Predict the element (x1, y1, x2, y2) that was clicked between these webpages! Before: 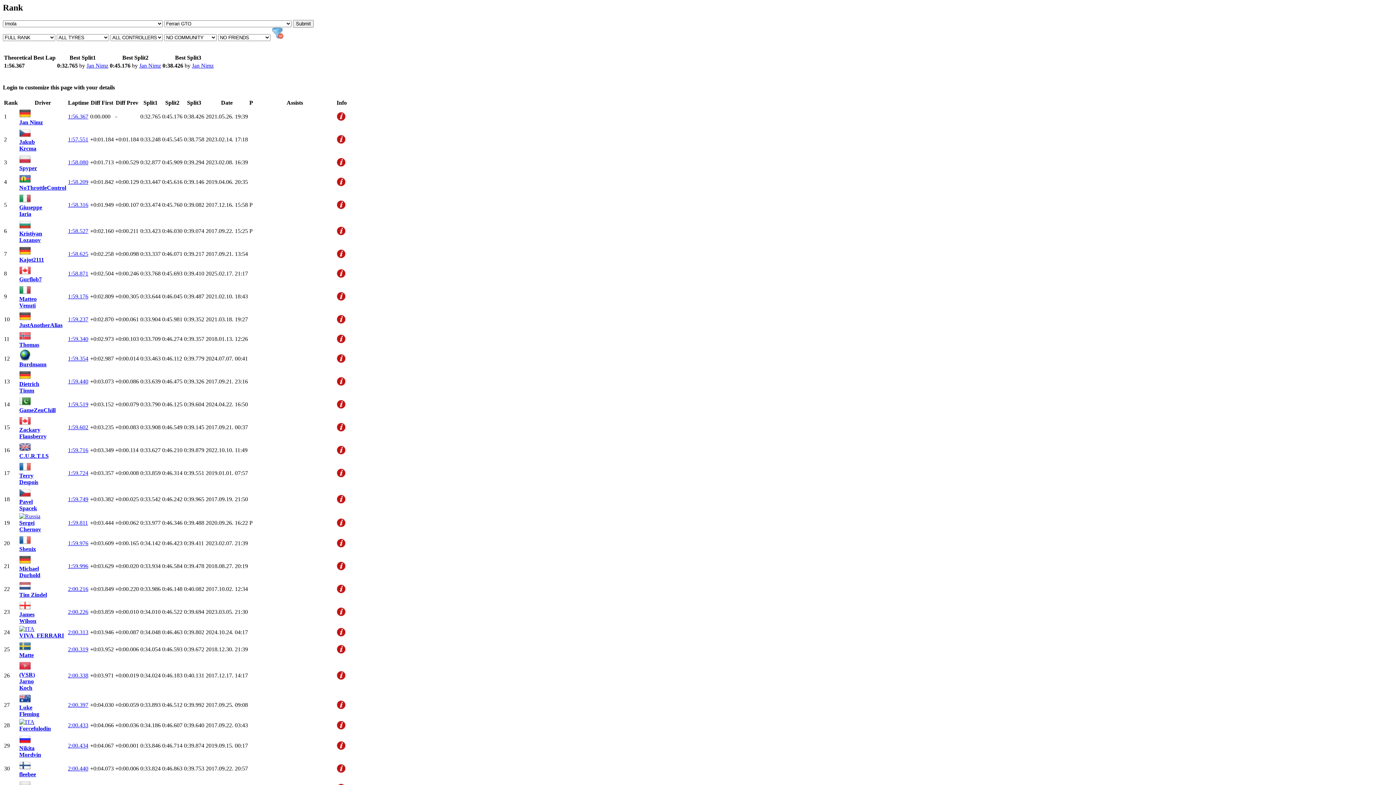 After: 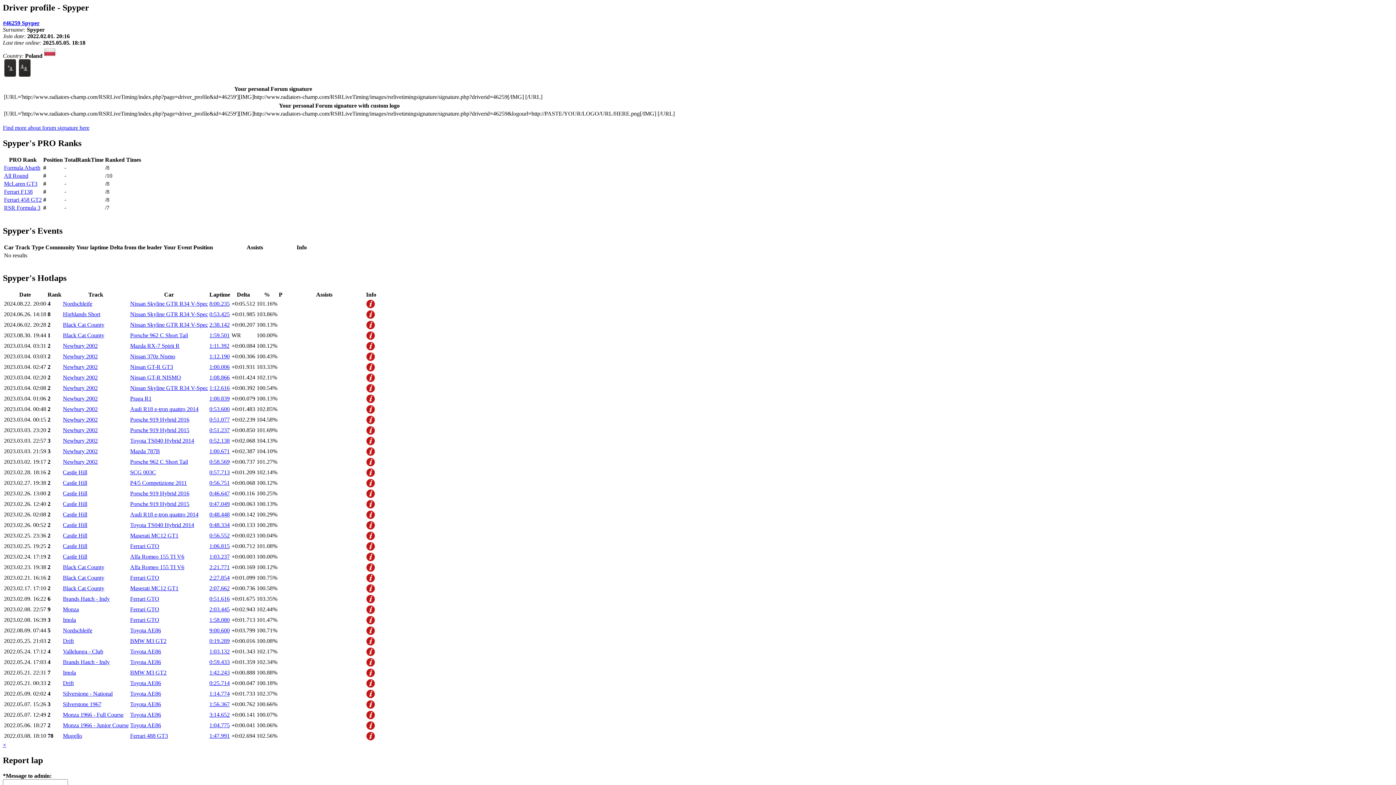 Action: label: Spyper bbox: (19, 165, 37, 171)